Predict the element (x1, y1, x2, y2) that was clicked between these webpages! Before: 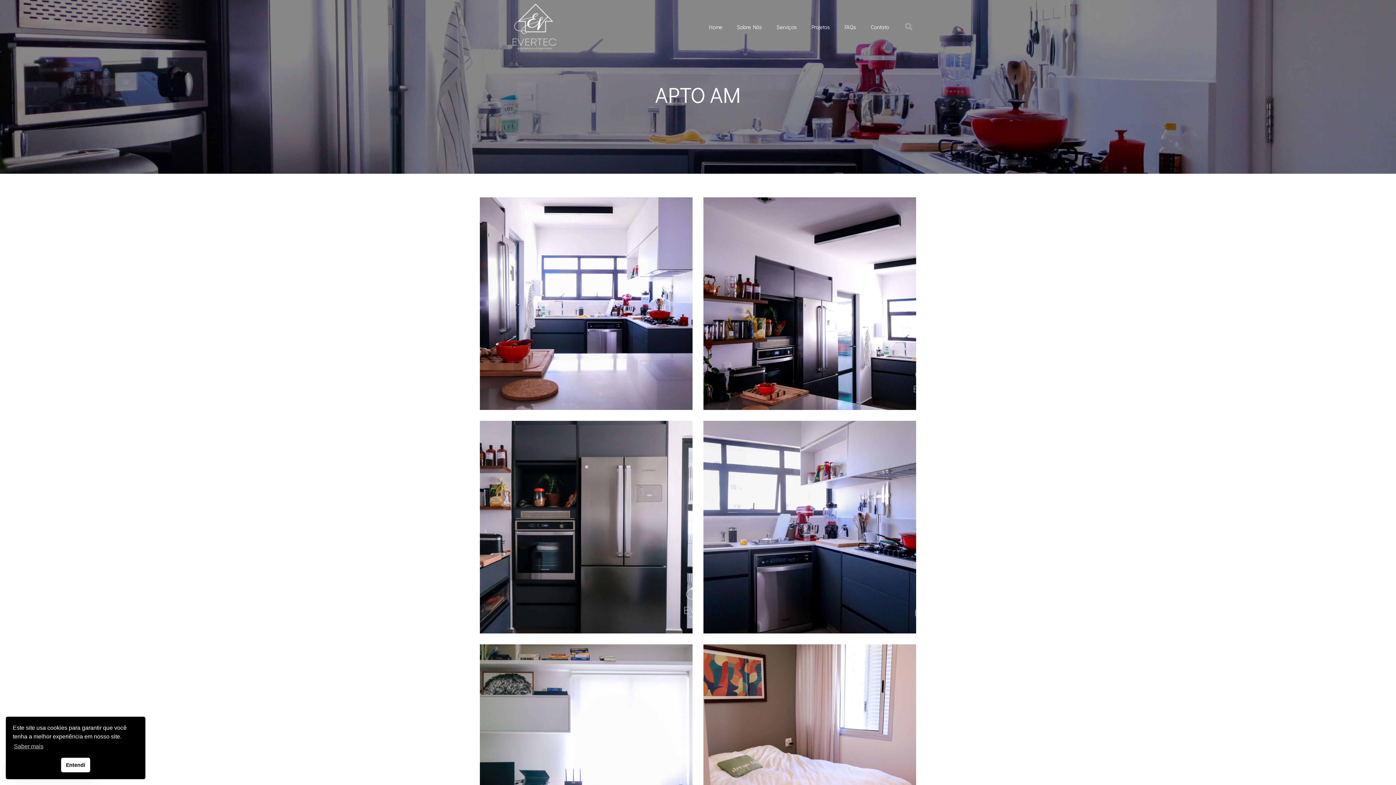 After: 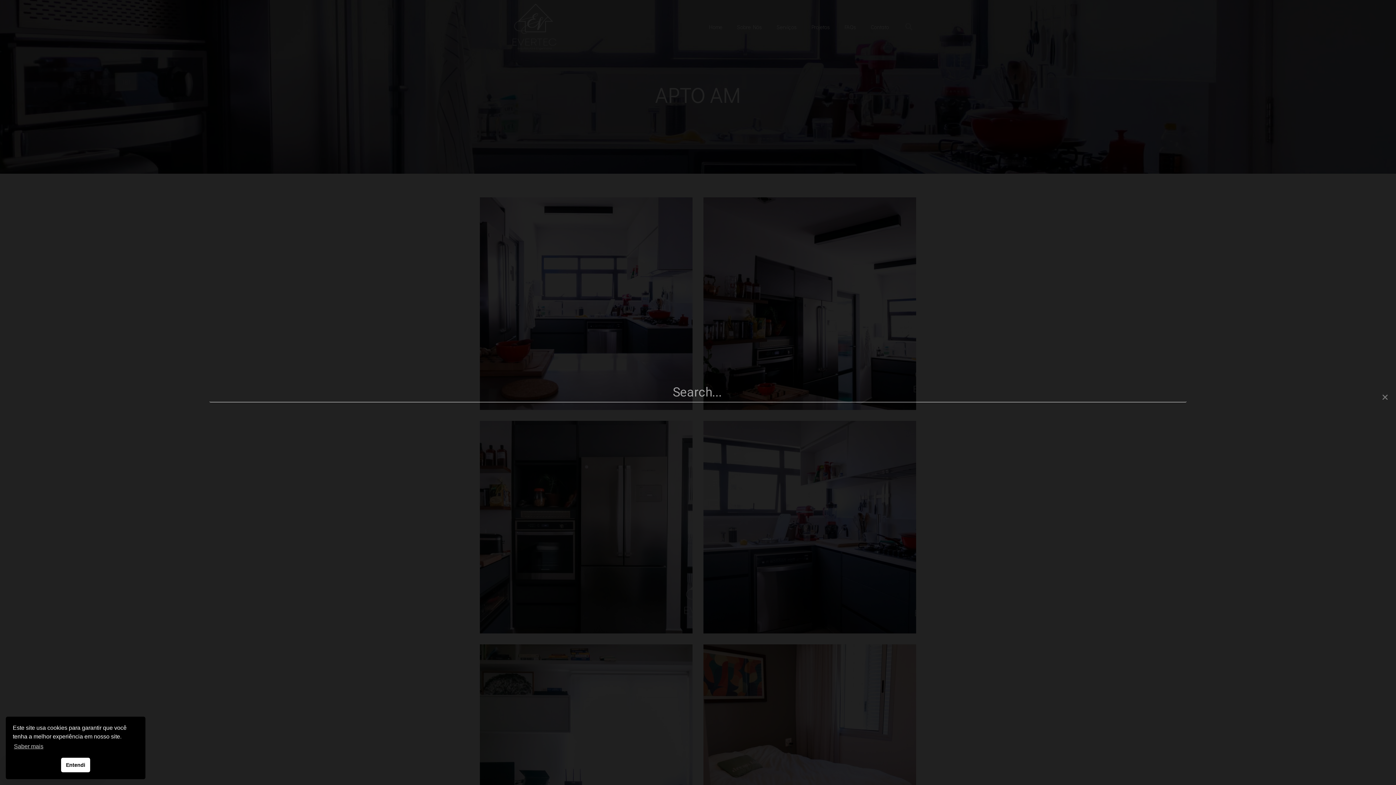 Action: bbox: (901, 19, 916, 34) label: Pesquisar